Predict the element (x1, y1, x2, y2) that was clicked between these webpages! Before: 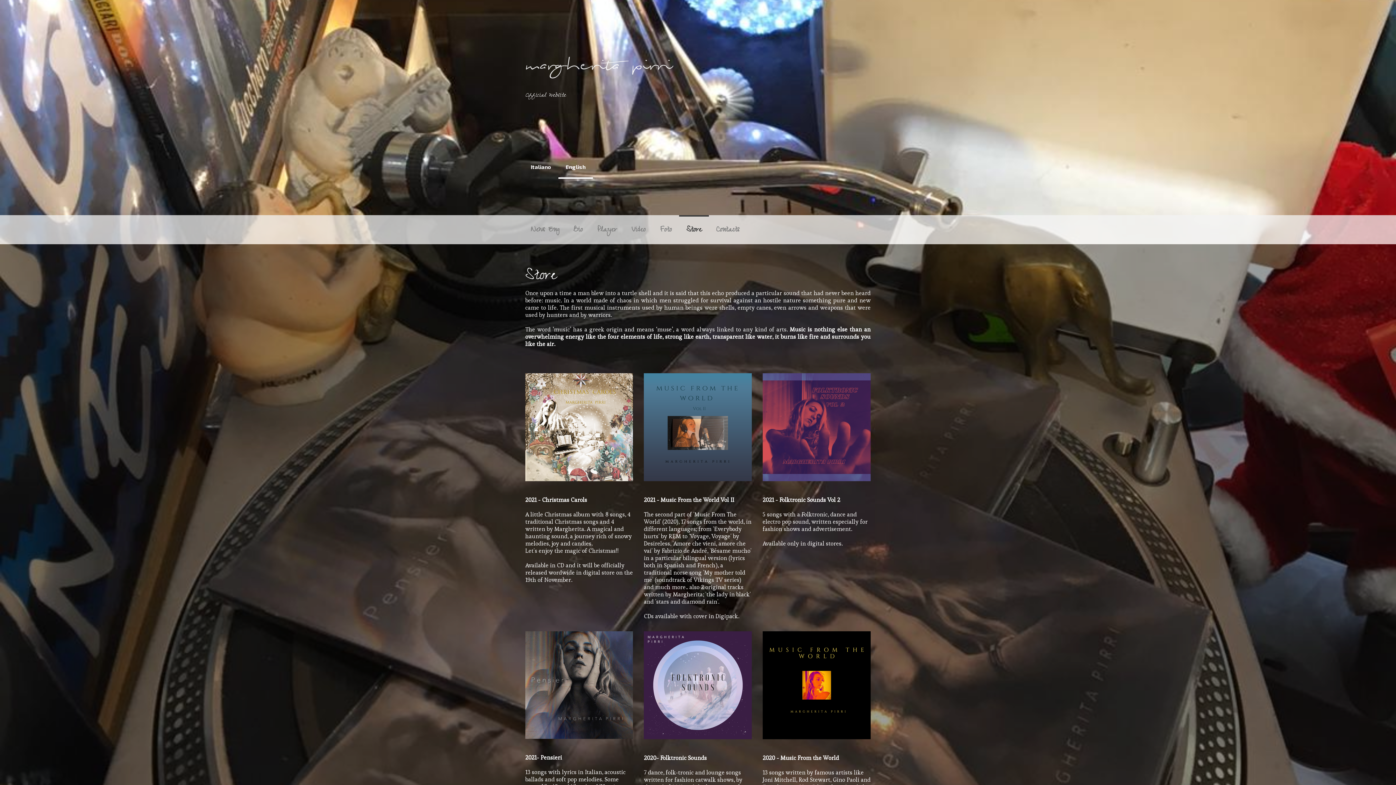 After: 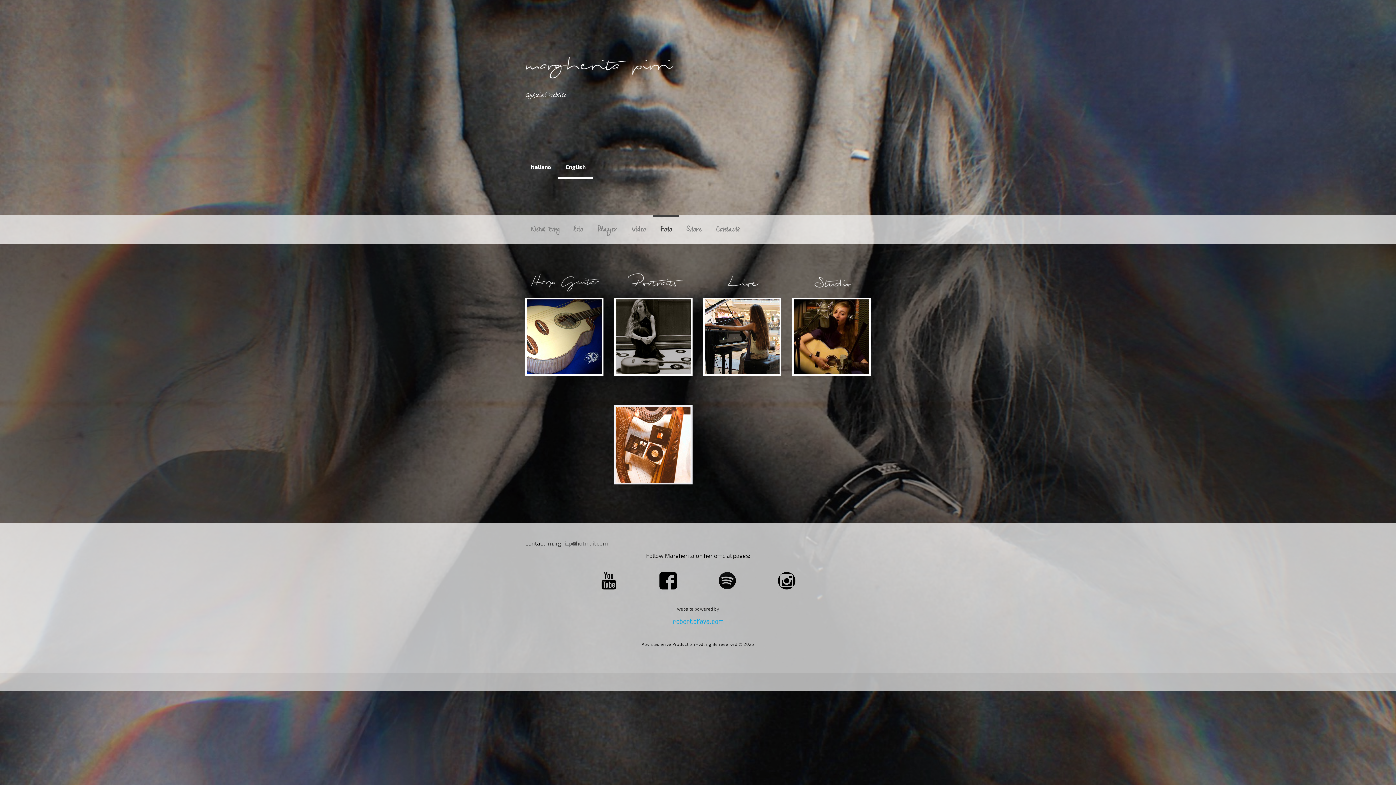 Action: label: Foto bbox: (653, 215, 679, 244)